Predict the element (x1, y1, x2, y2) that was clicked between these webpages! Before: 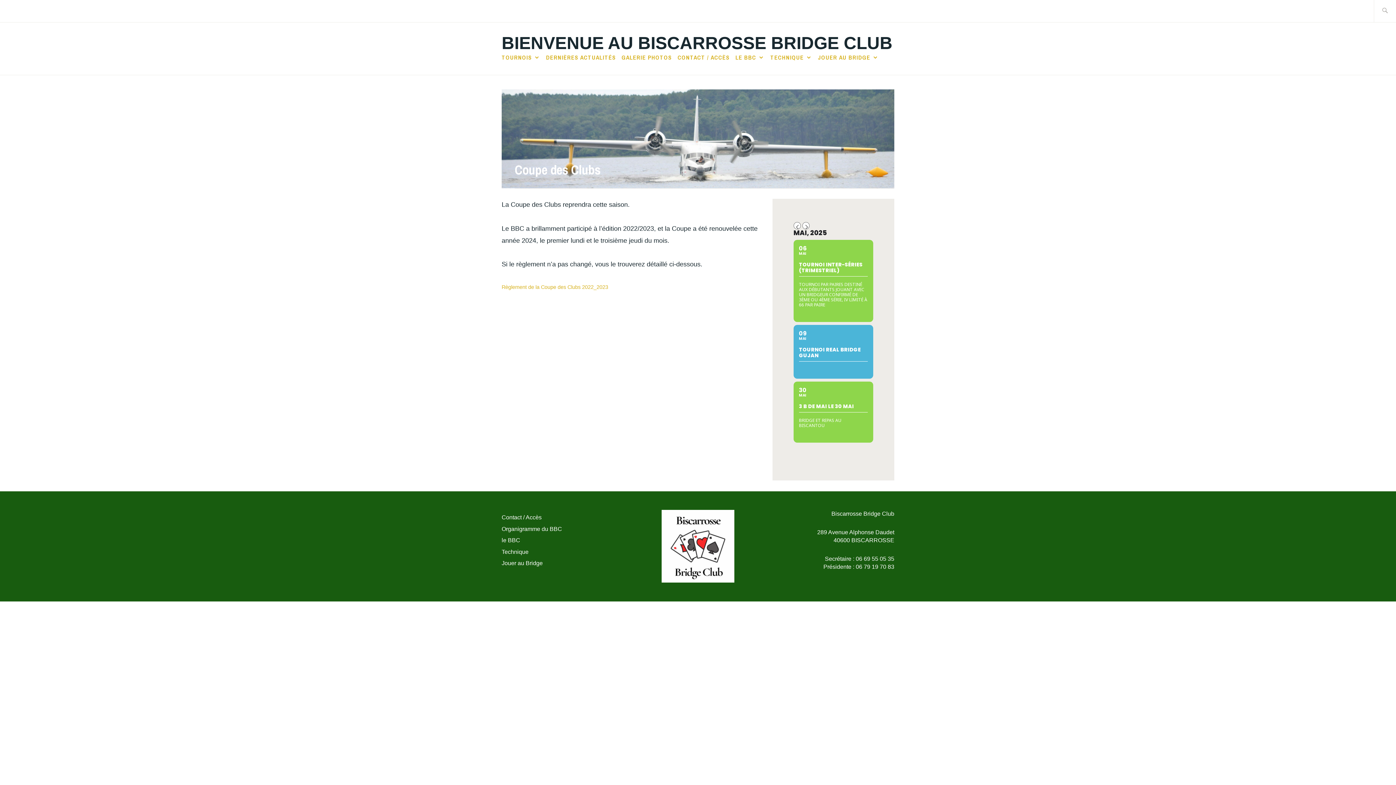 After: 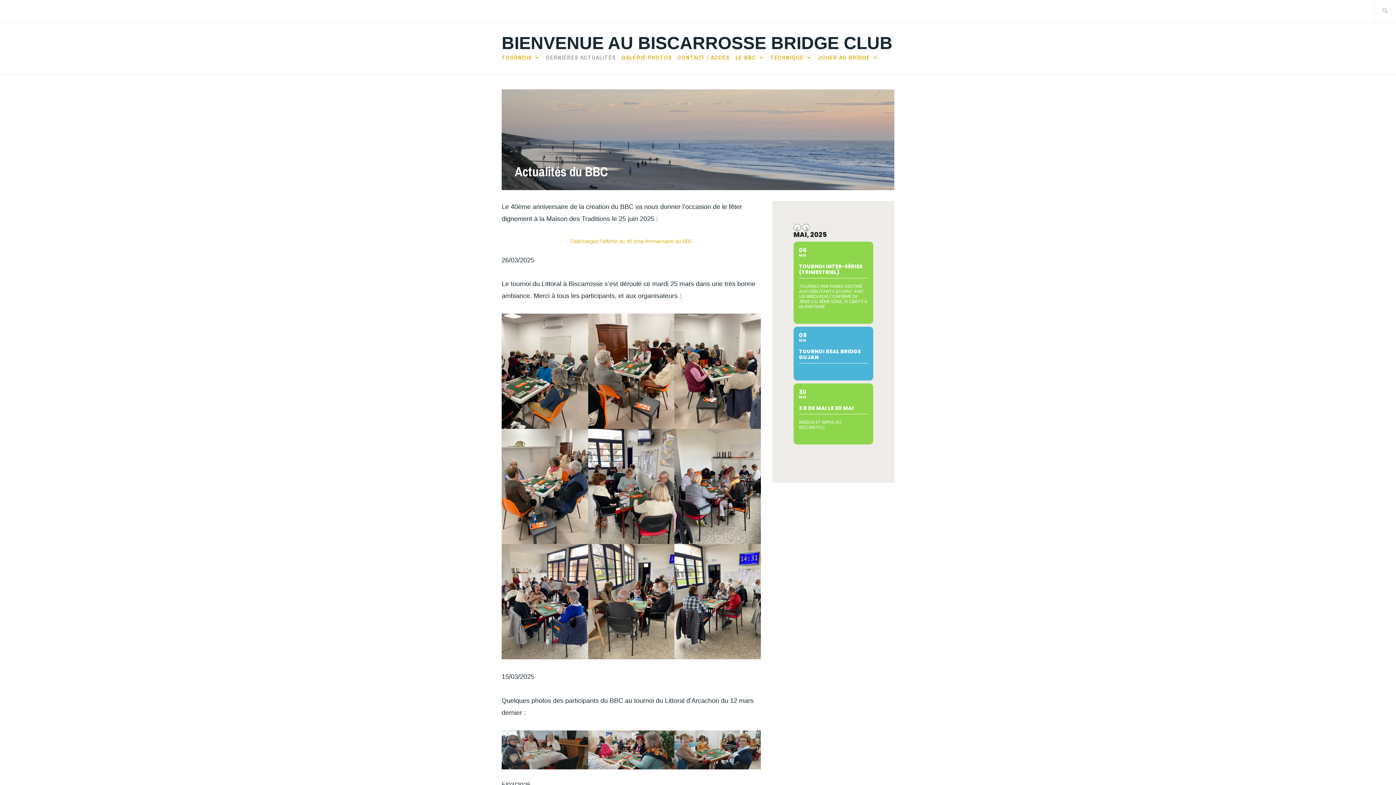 Action: label: DERNIÈRES ACTUALITÉS bbox: (546, 52, 616, 62)